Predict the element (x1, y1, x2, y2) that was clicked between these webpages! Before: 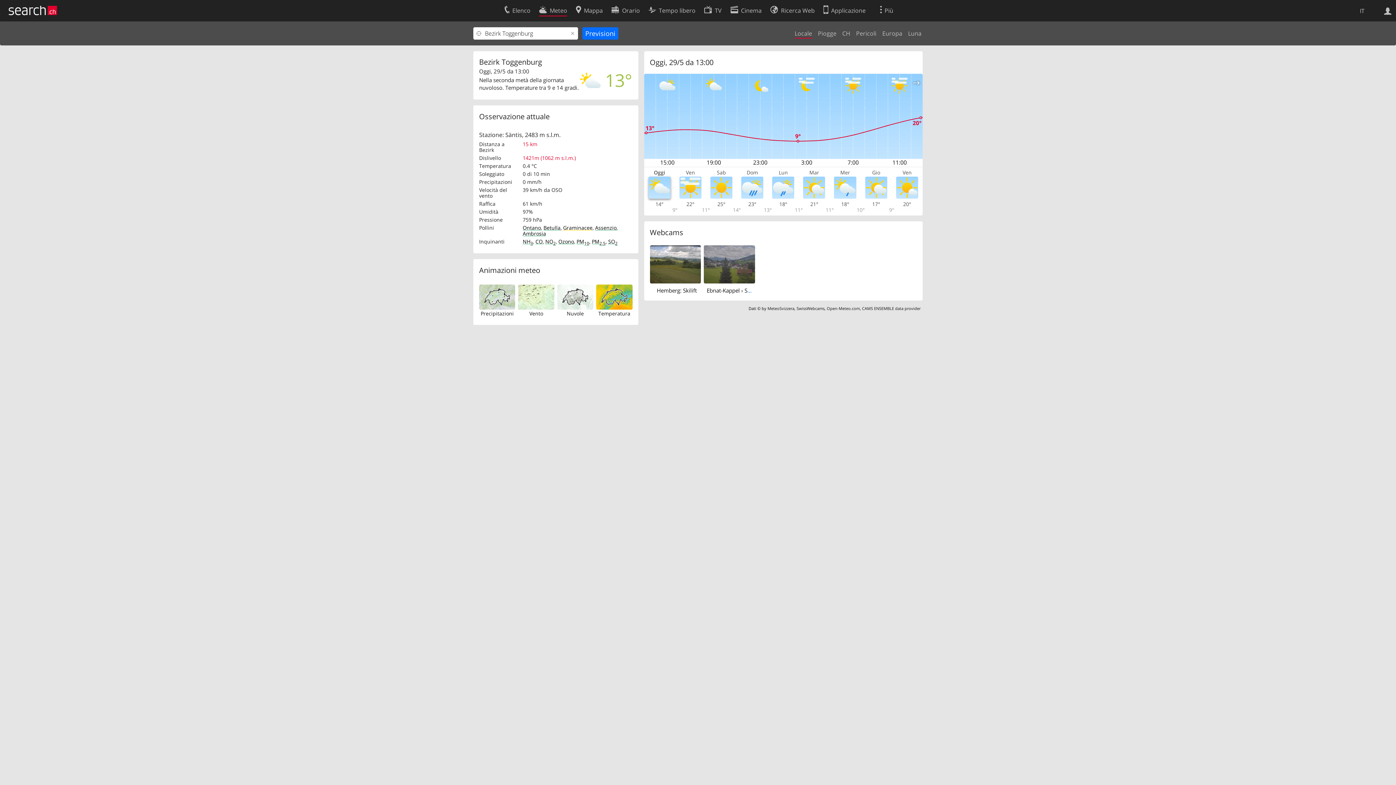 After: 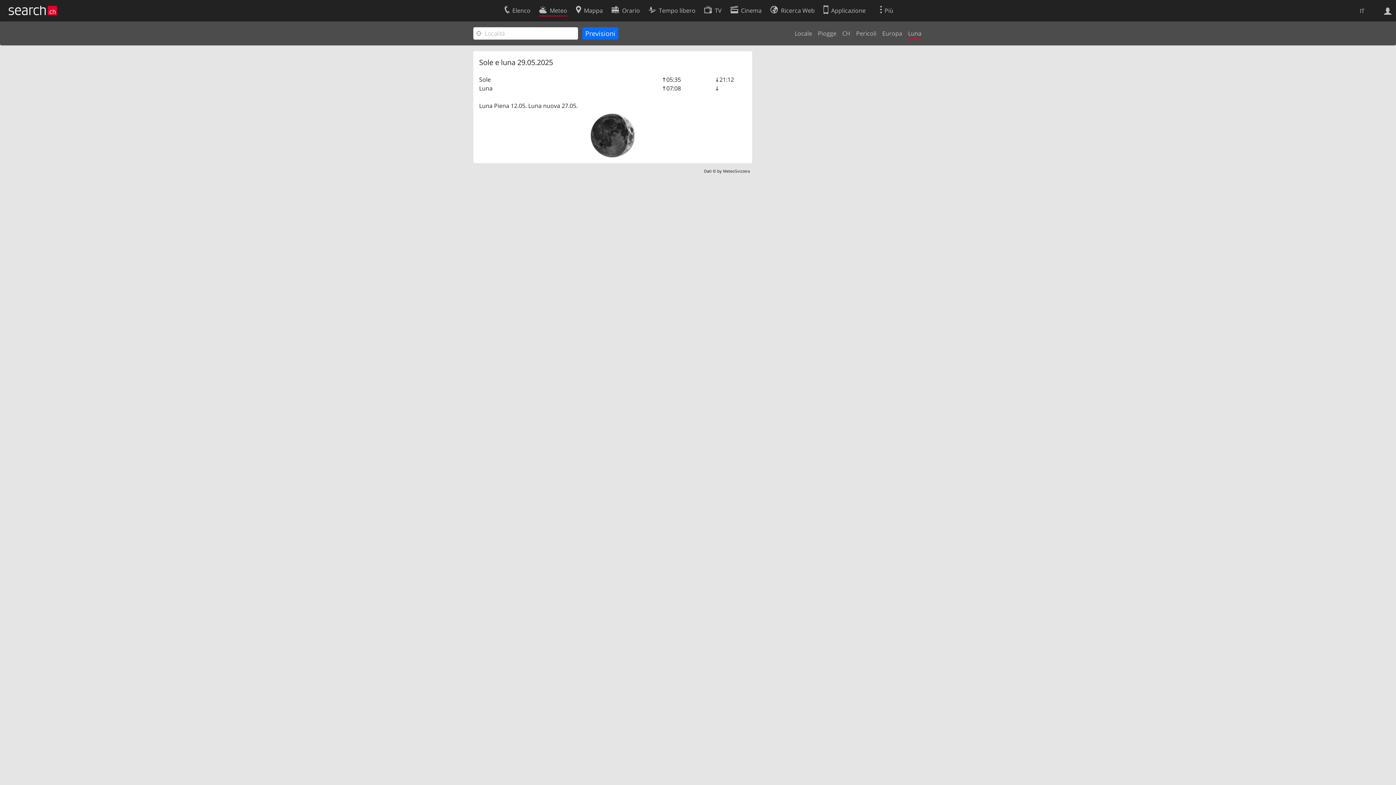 Action: label: Luna bbox: (908, 29, 921, 37)